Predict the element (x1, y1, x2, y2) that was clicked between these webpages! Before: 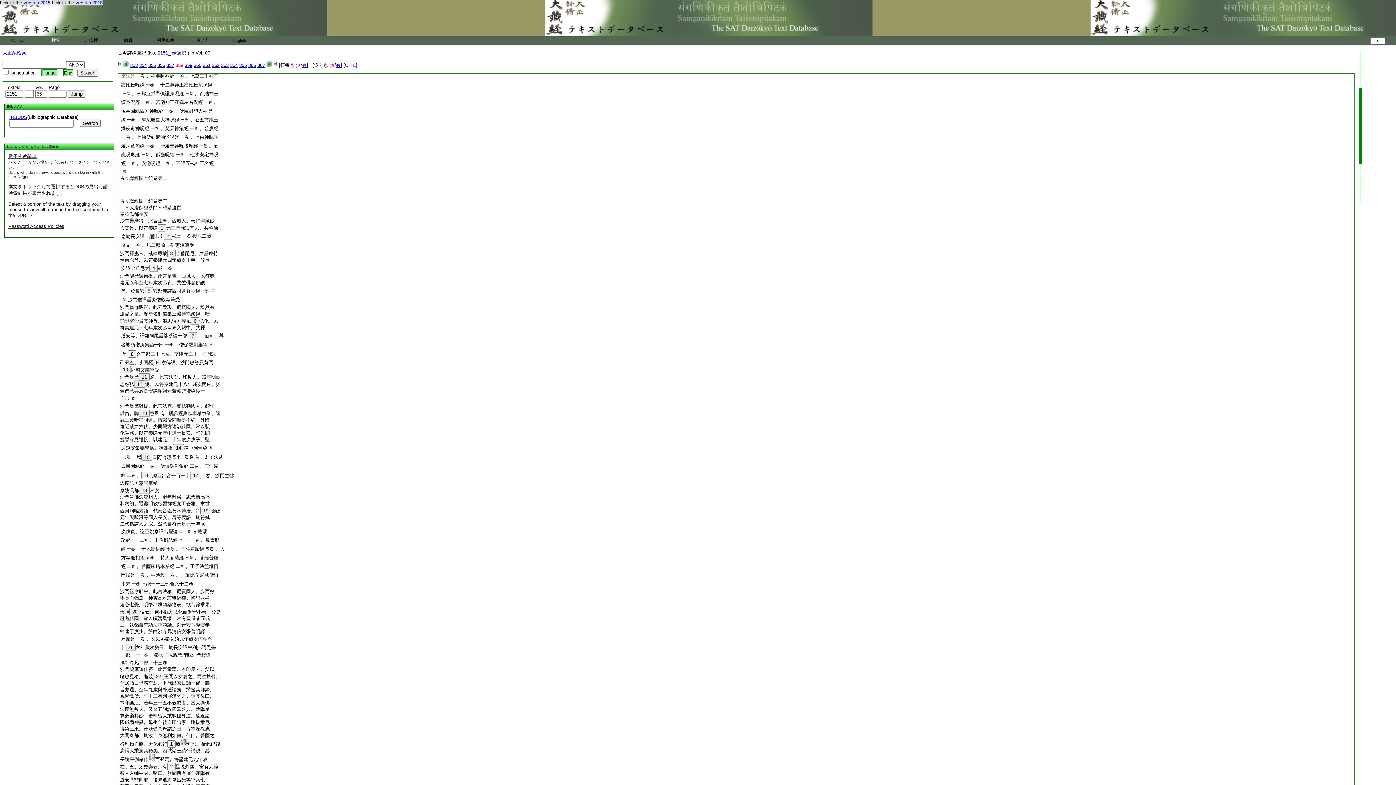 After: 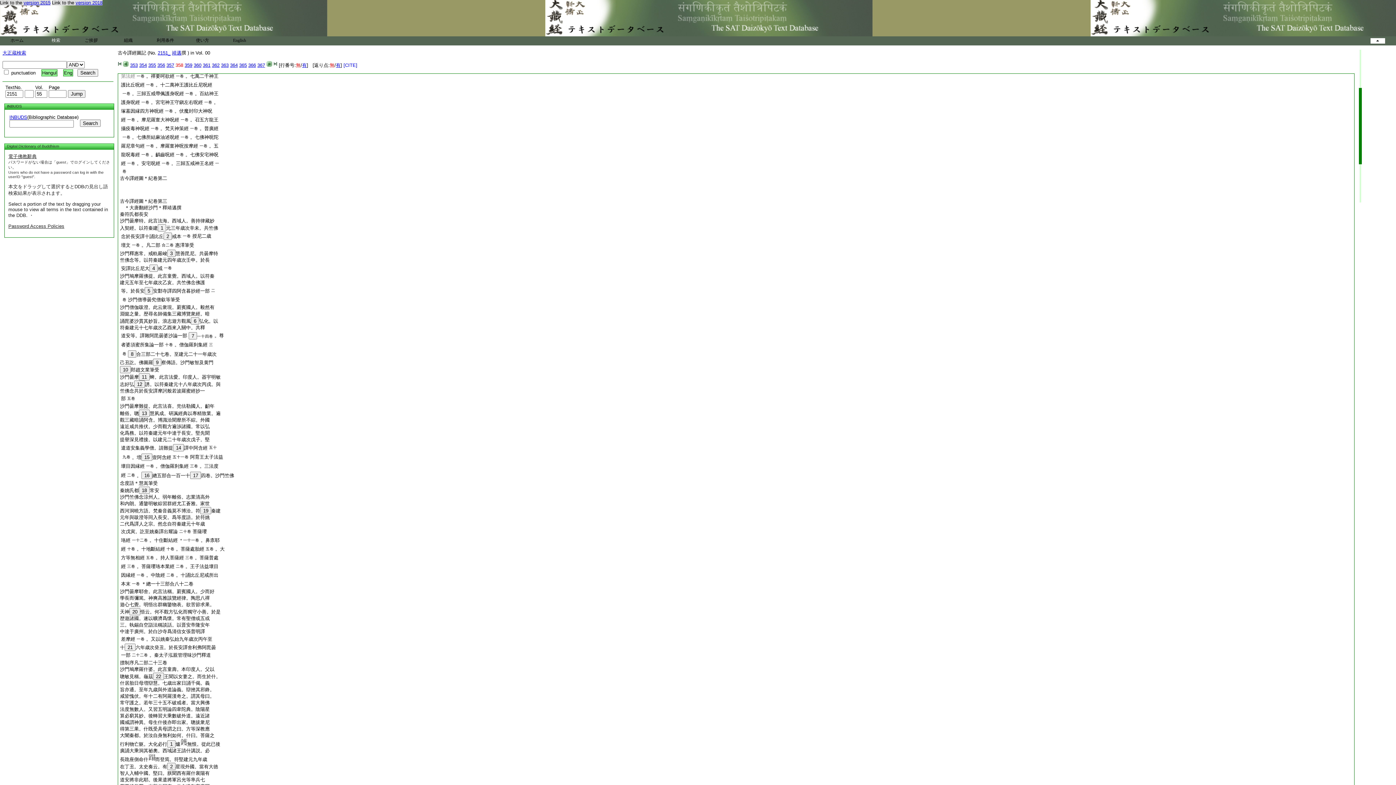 Action: label: 咸皆愧伏。年十二有阿羅漢奇之。謂其母曰。 bbox: (120, 693, 214, 699)